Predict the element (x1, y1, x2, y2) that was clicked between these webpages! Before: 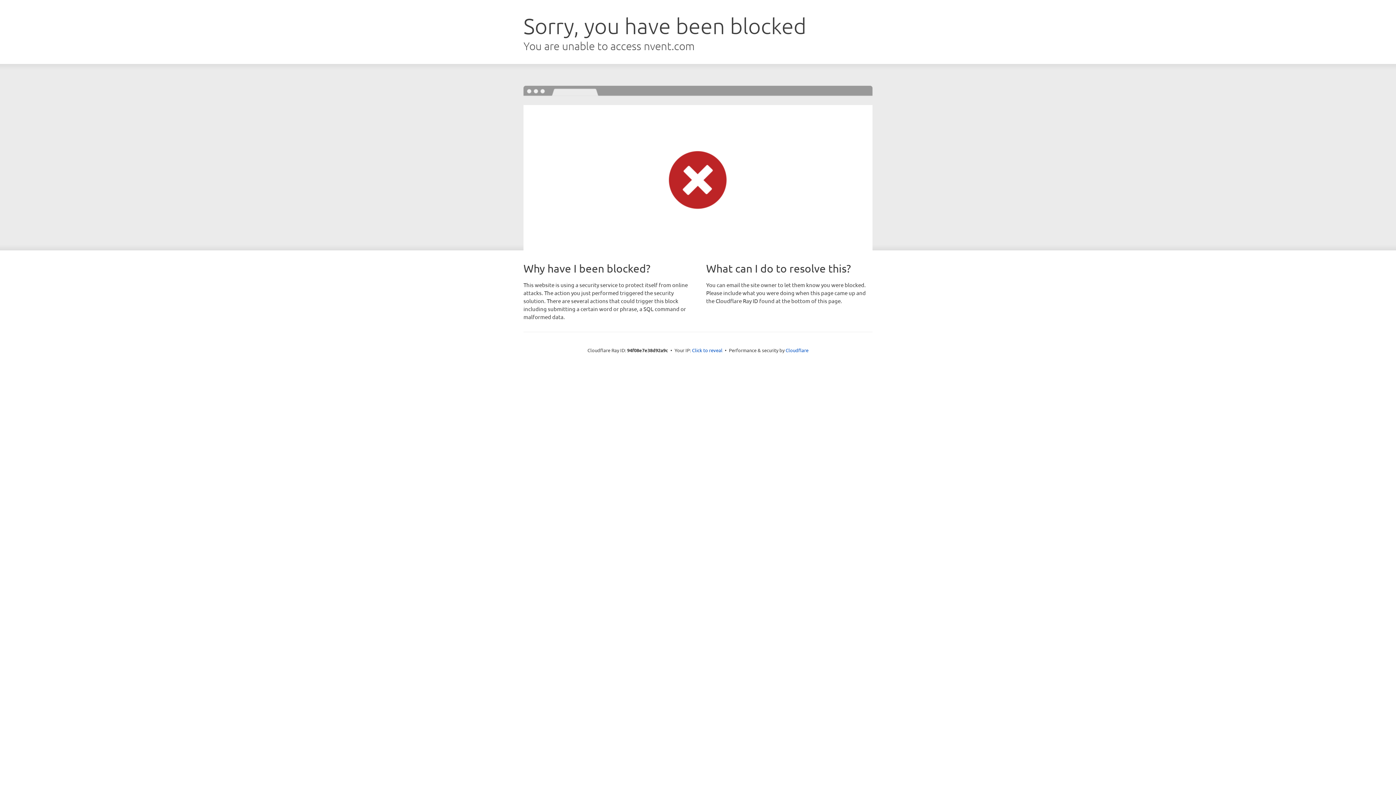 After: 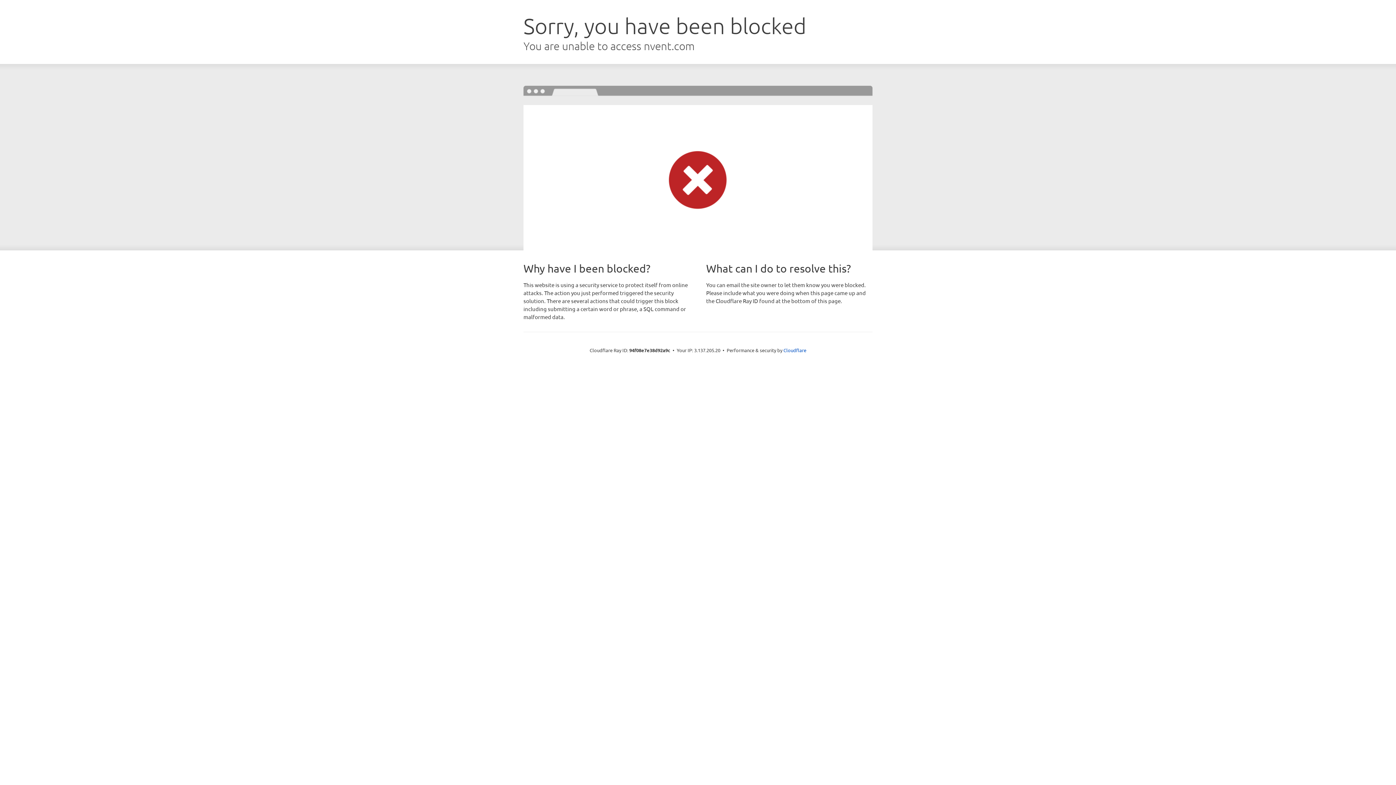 Action: bbox: (692, 346, 722, 353) label: Click to reveal